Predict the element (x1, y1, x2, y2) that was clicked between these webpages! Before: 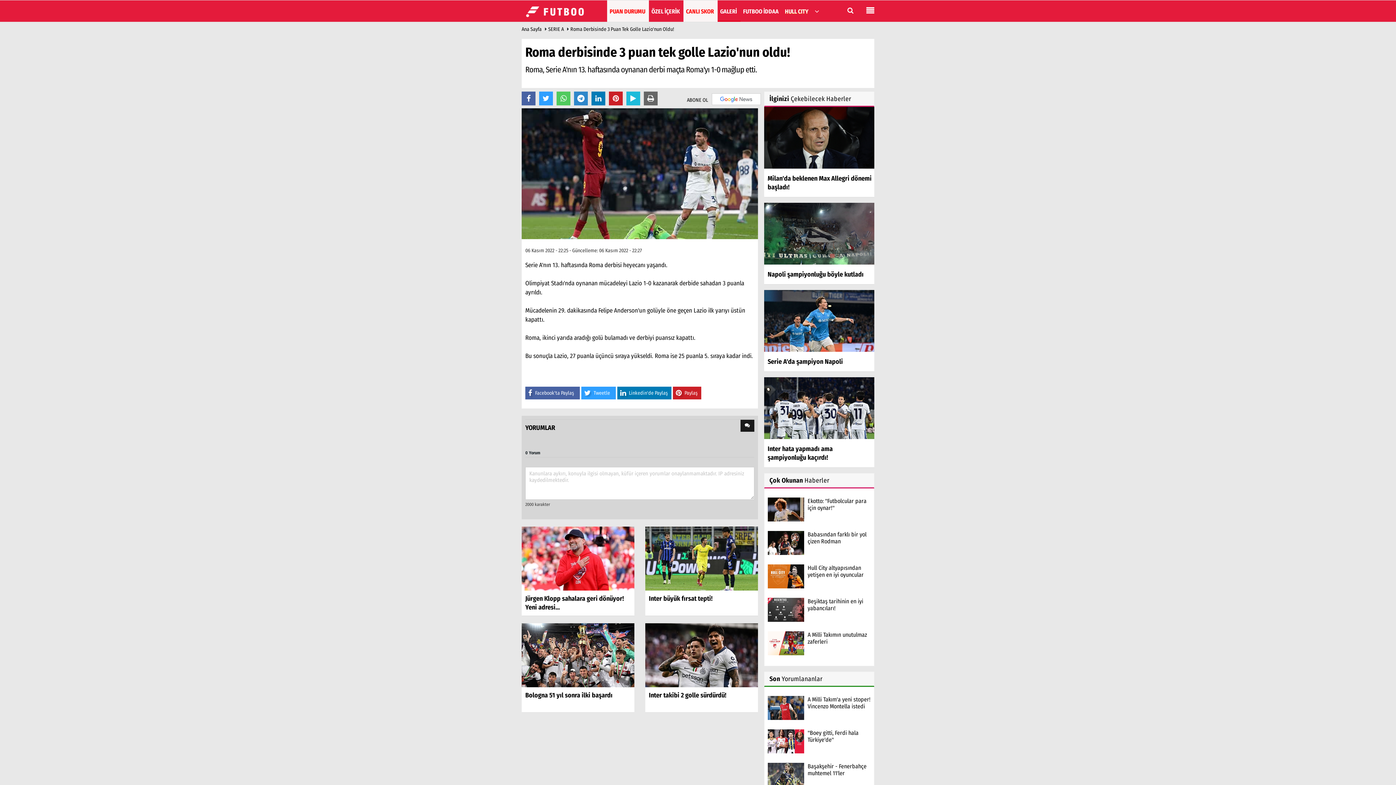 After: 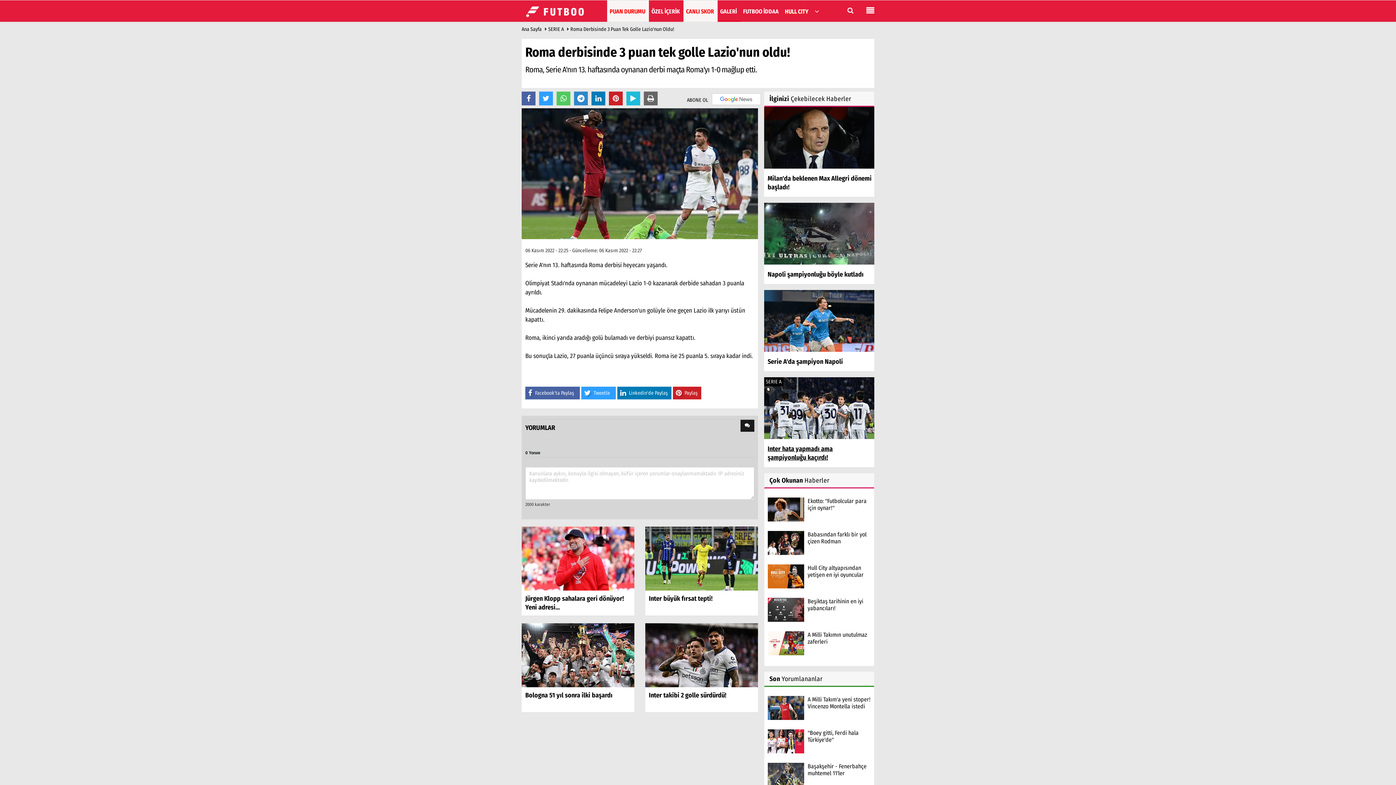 Action: bbox: (764, 377, 874, 468) label: Inter hata yapmadı ama şampiyonluğu kaçırdı!